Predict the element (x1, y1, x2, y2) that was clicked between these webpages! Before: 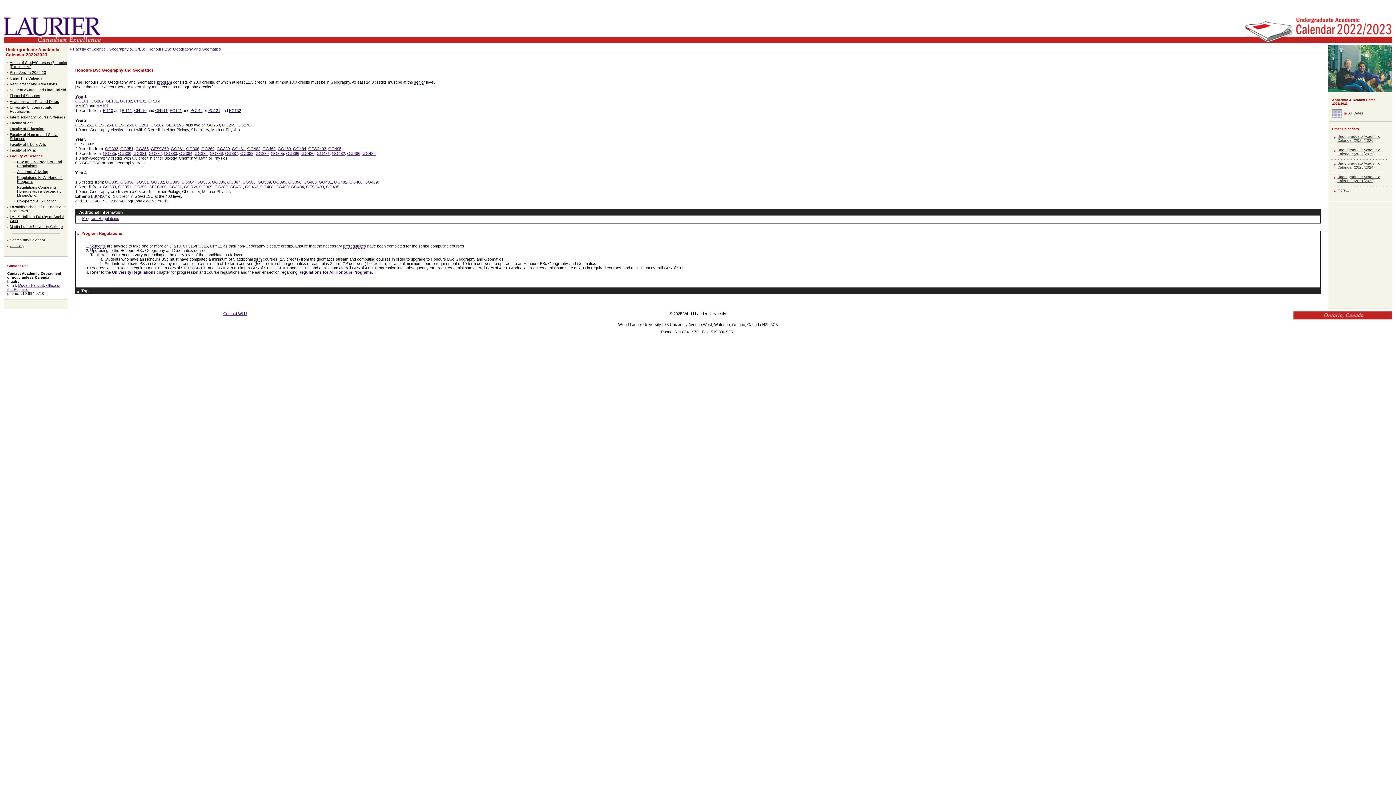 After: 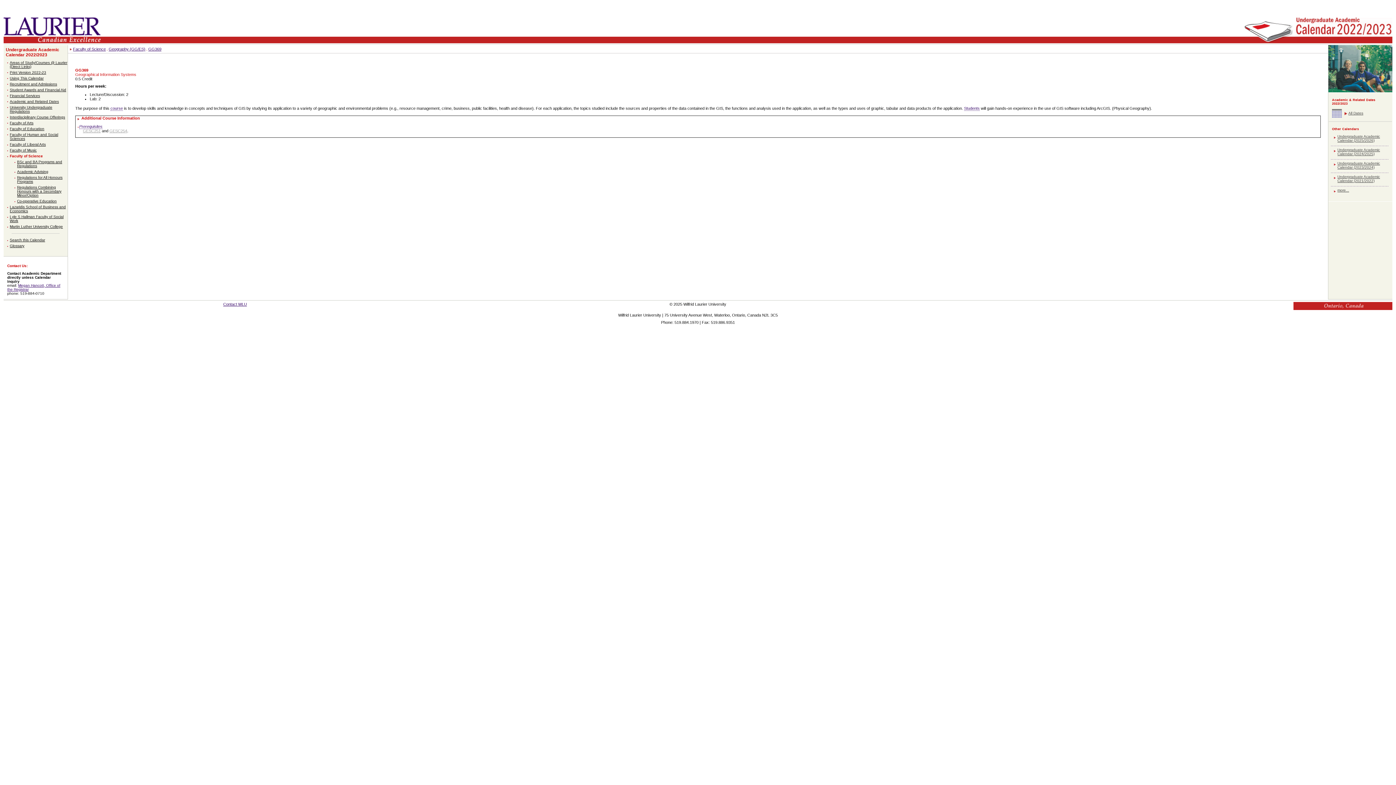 Action: label: GG369 bbox: (201, 146, 214, 151)